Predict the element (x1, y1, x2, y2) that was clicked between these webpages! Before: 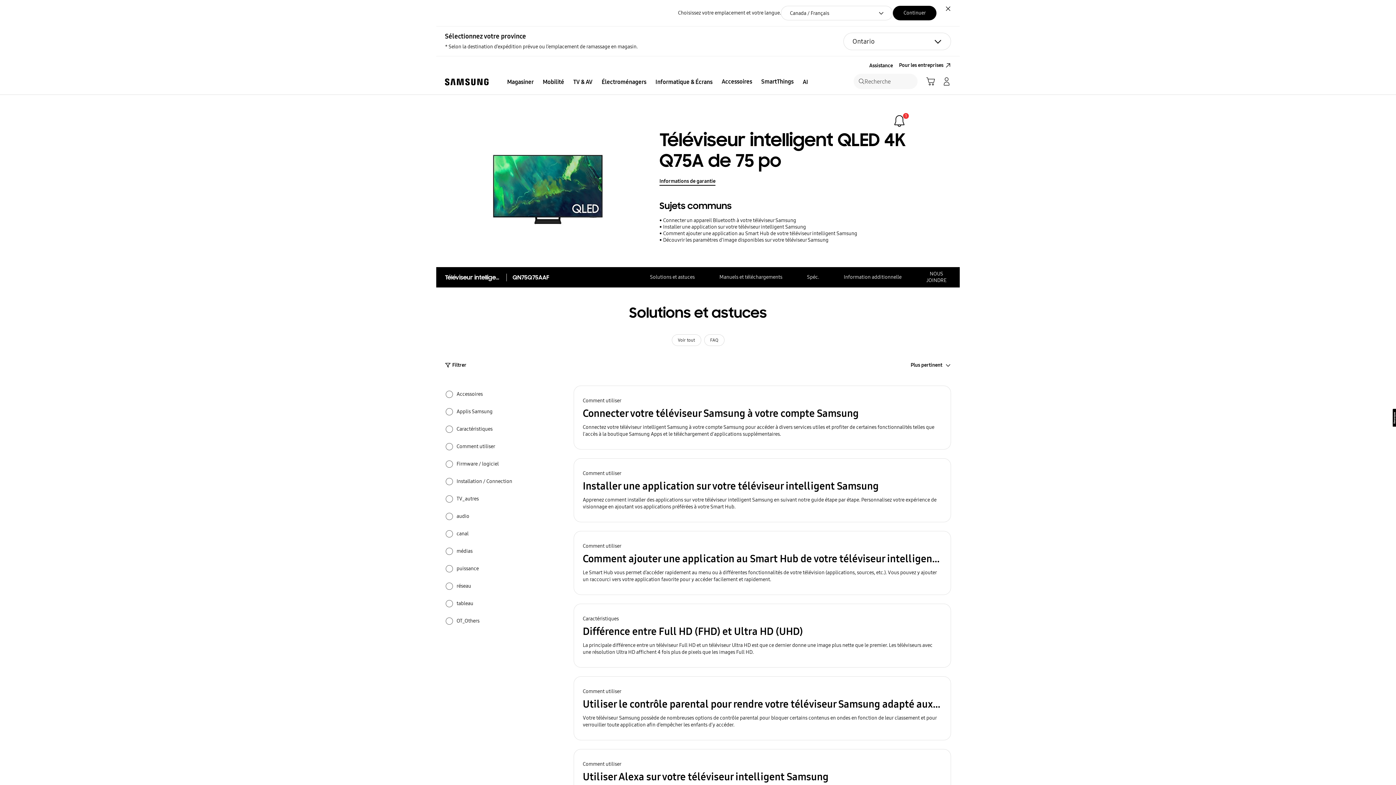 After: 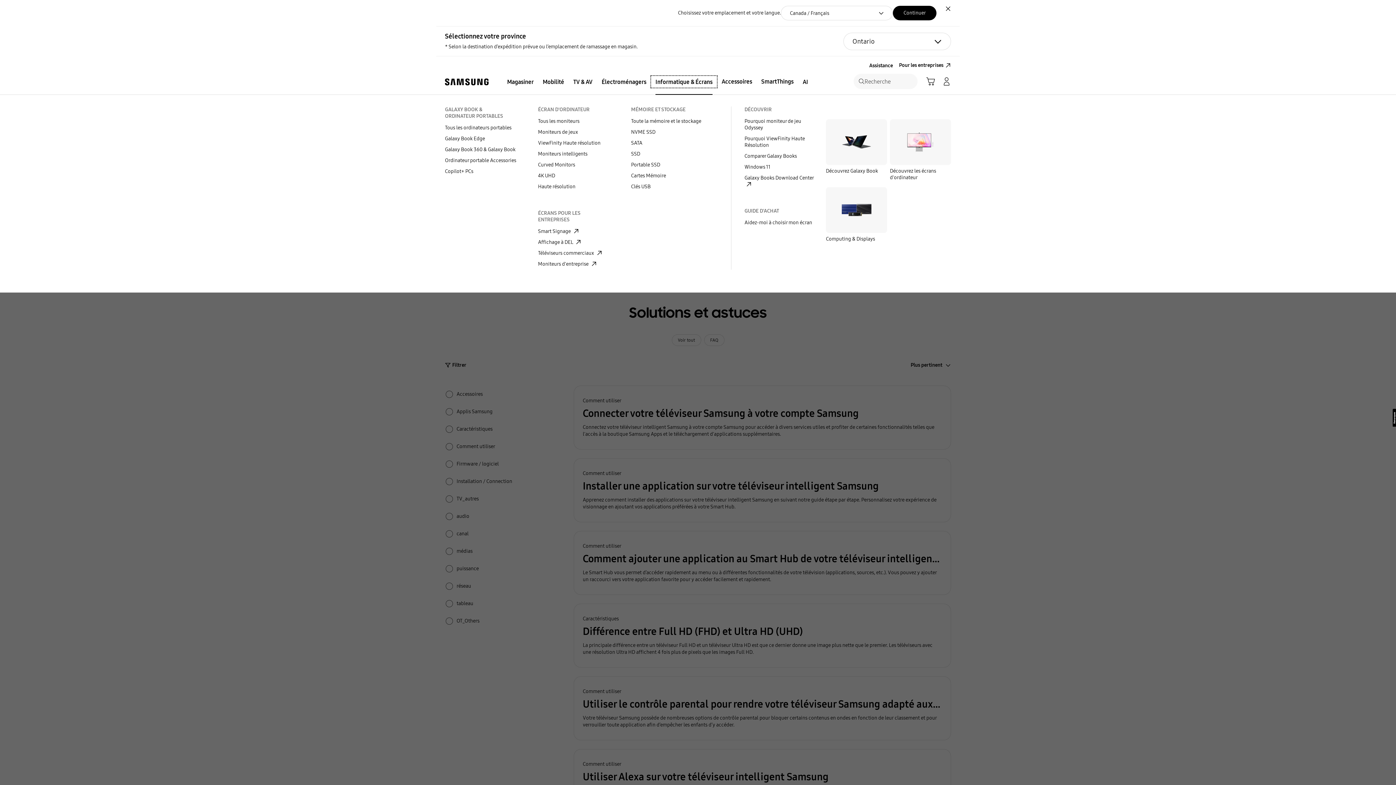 Action: bbox: (651, 76, 717, 87) label: Informatique & Écrans